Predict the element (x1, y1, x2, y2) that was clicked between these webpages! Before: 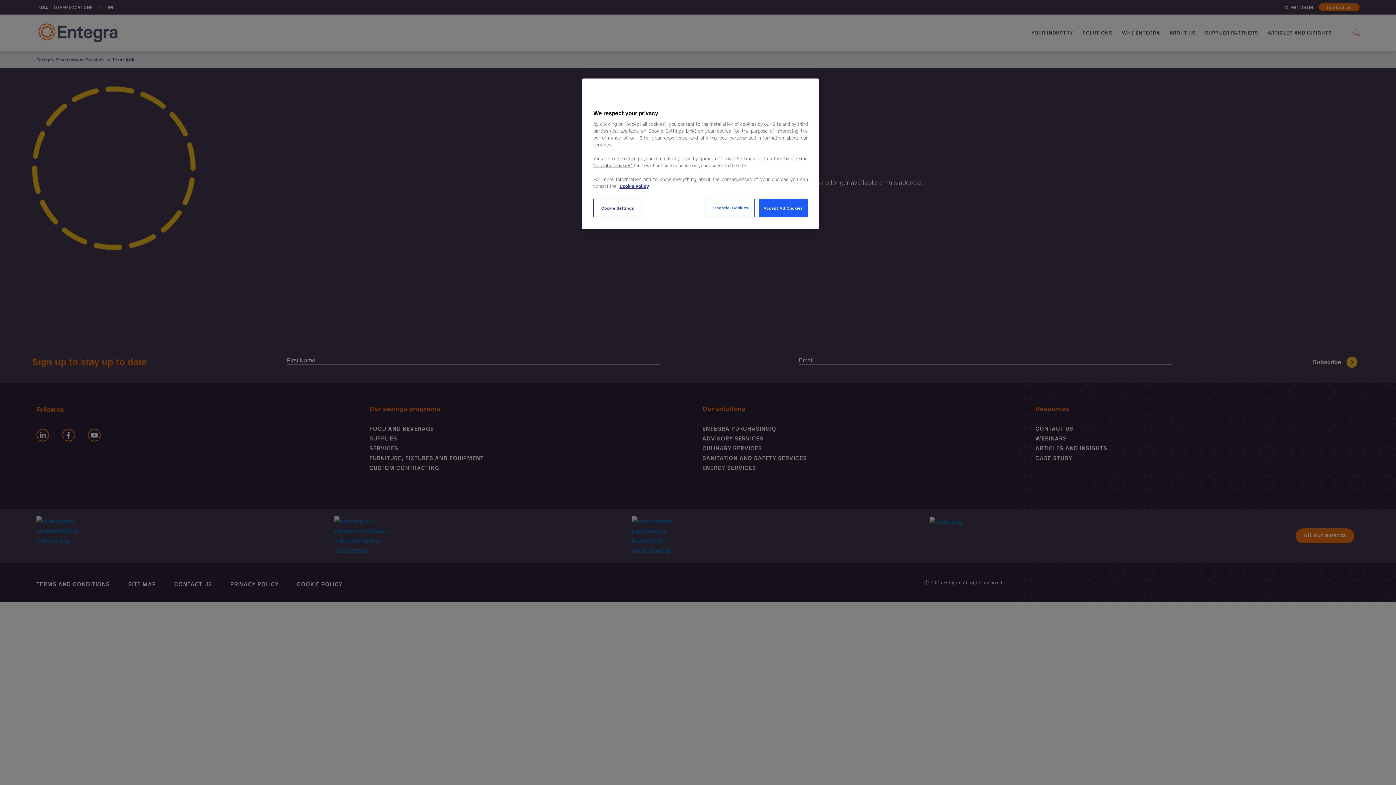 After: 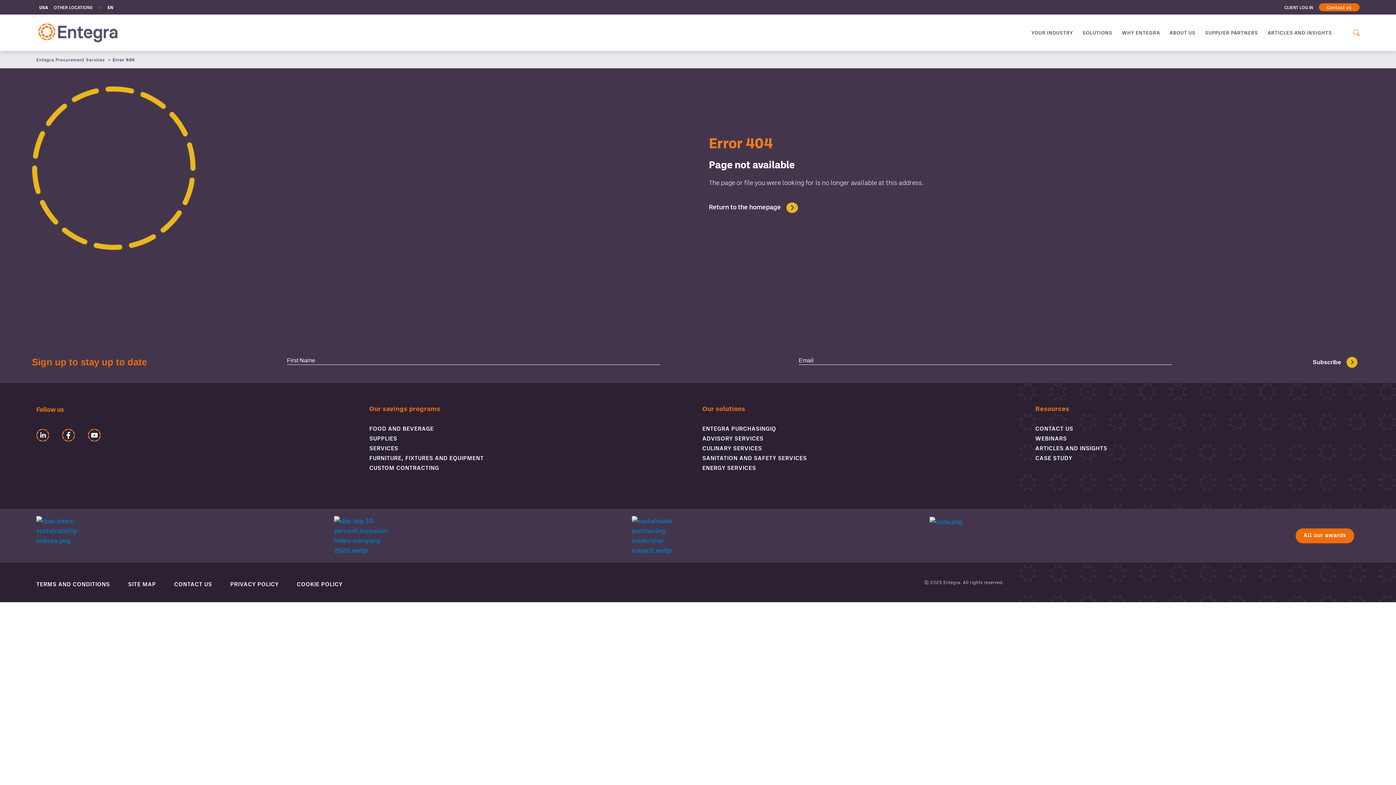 Action: label: Accept All Cookies bbox: (758, 198, 808, 217)